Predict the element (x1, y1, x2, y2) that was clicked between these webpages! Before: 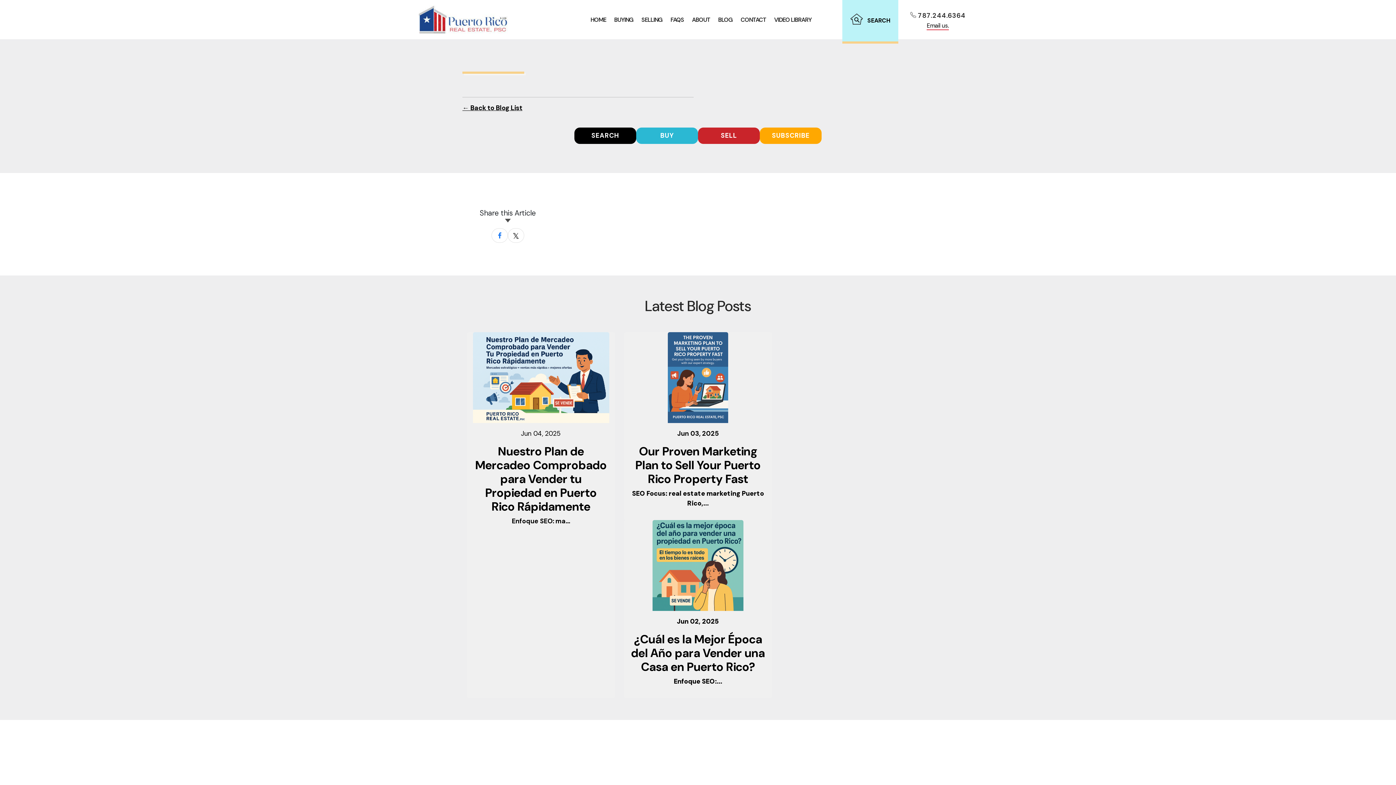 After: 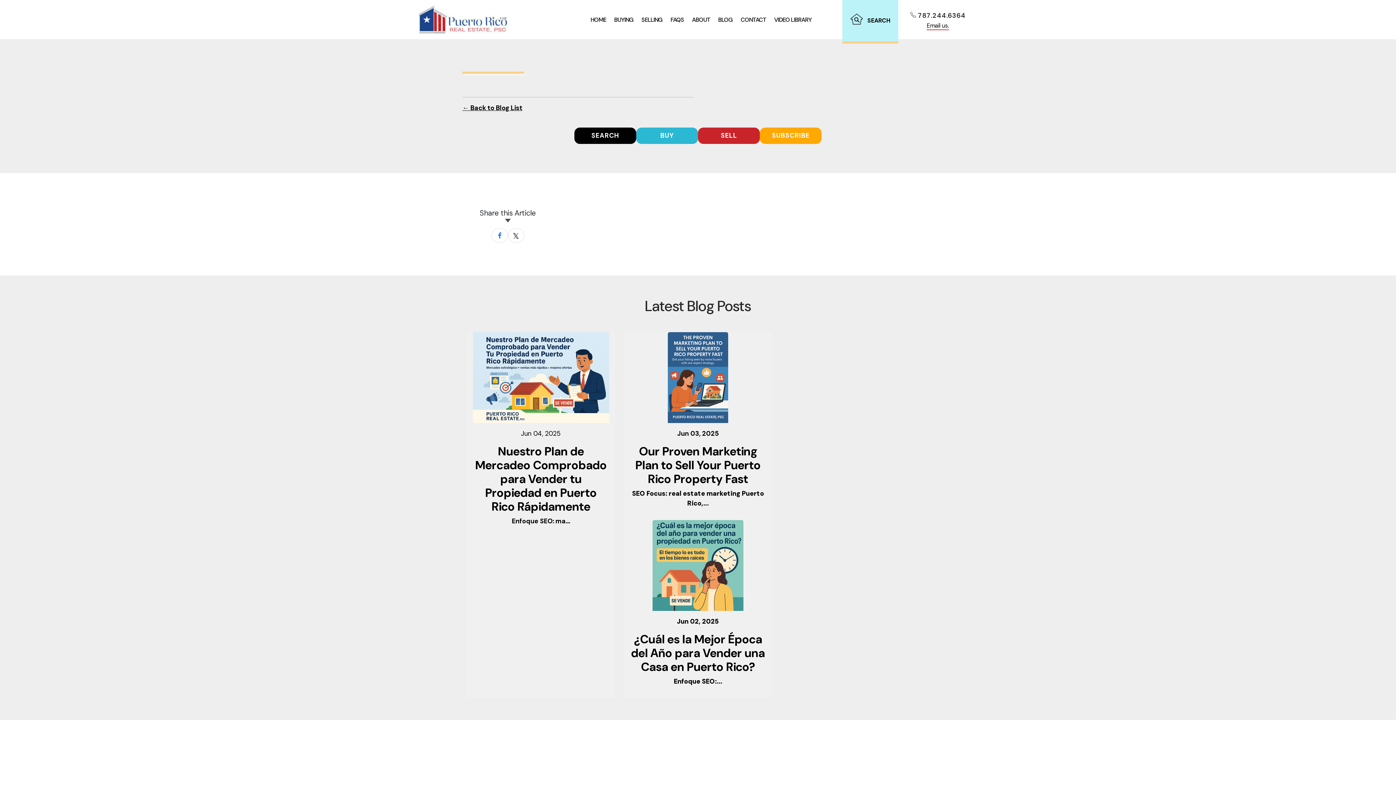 Action: label: 787.244.6364 bbox: (910, 9, 965, 21)